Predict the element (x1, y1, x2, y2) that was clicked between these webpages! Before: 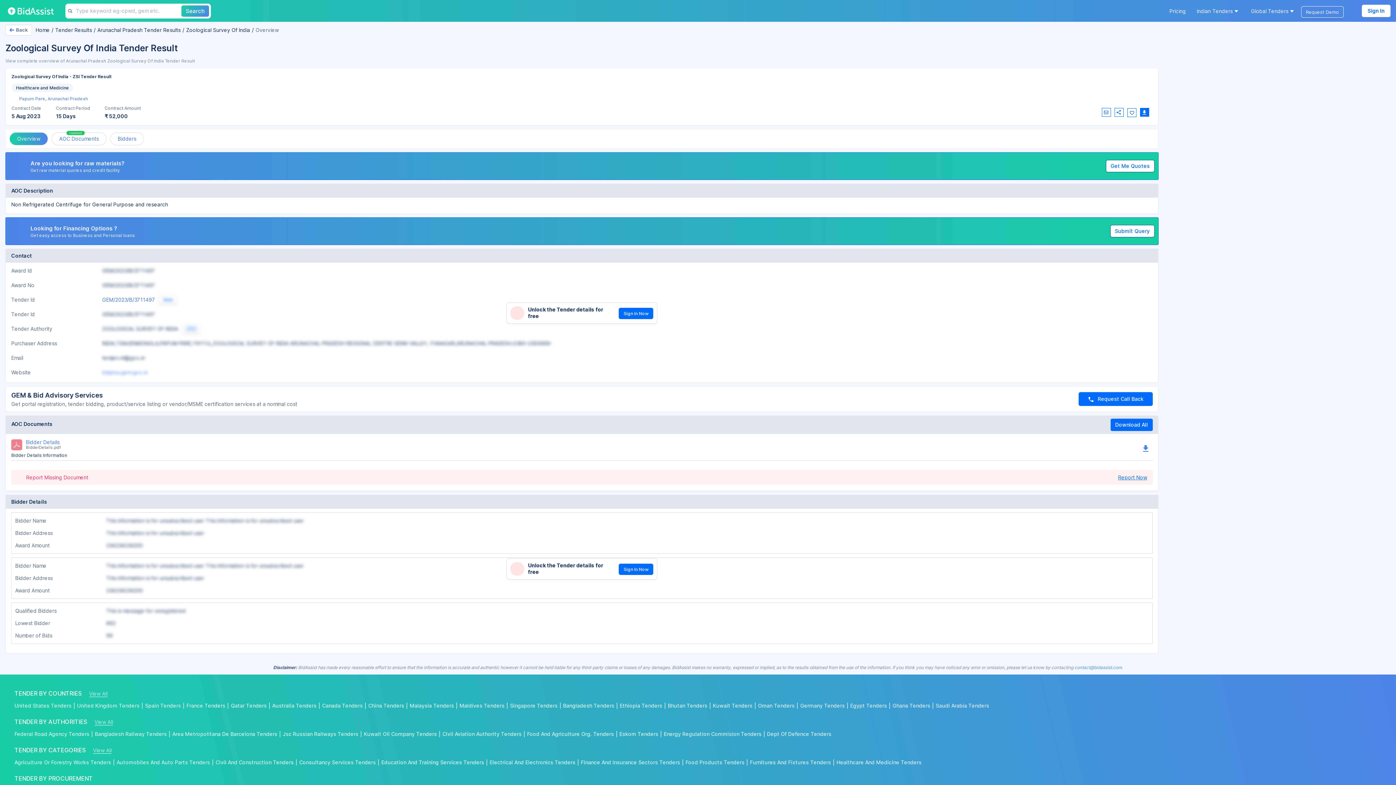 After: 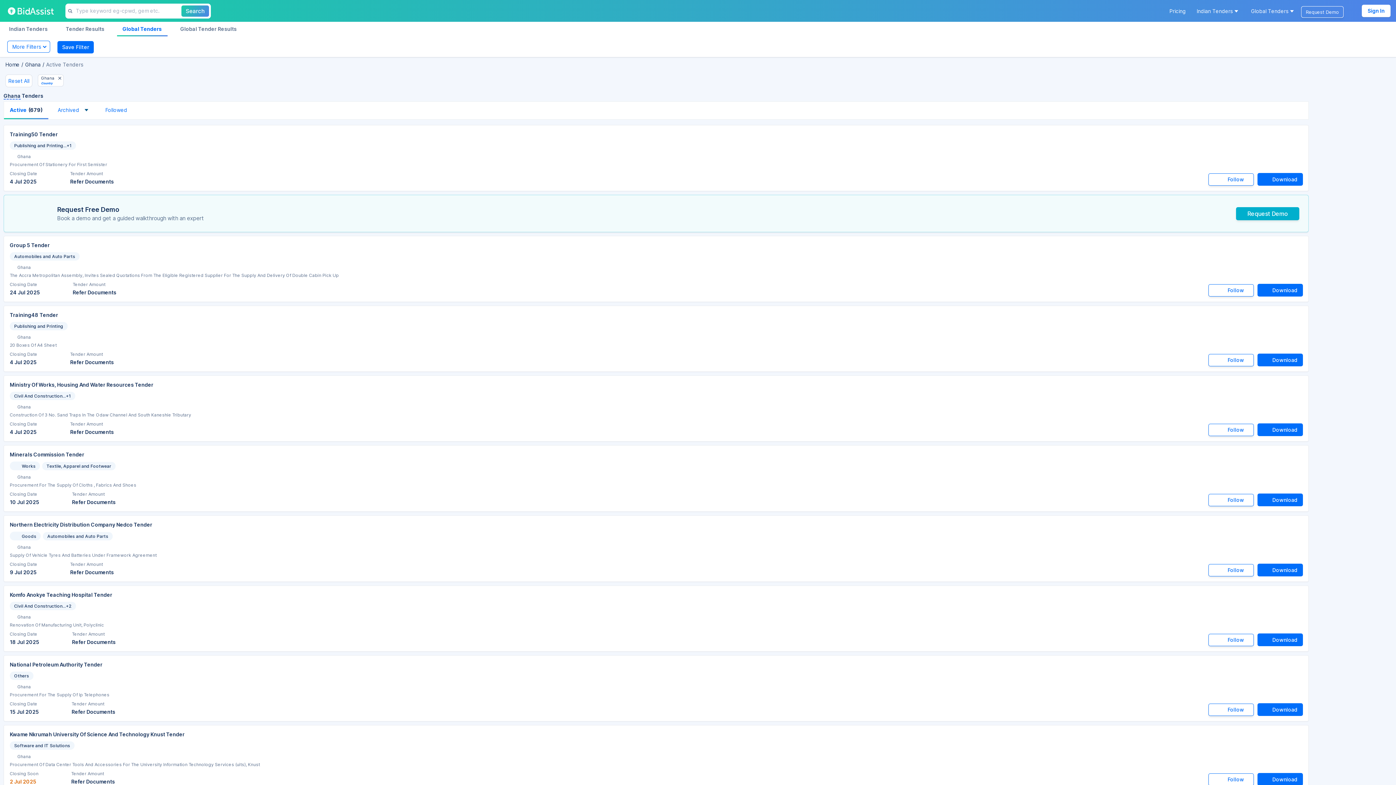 Action: bbox: (892, 701, 936, 710) label: Ghana Tenders|